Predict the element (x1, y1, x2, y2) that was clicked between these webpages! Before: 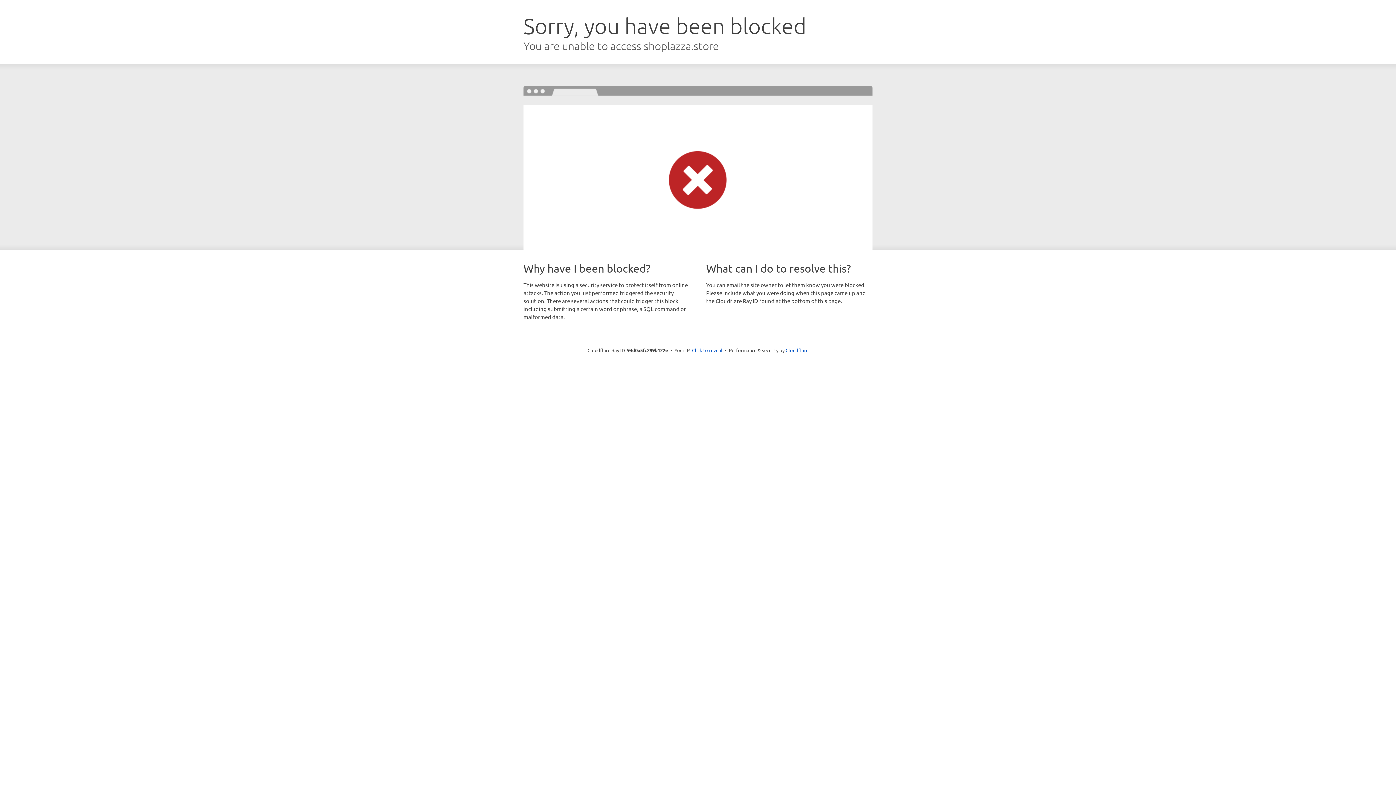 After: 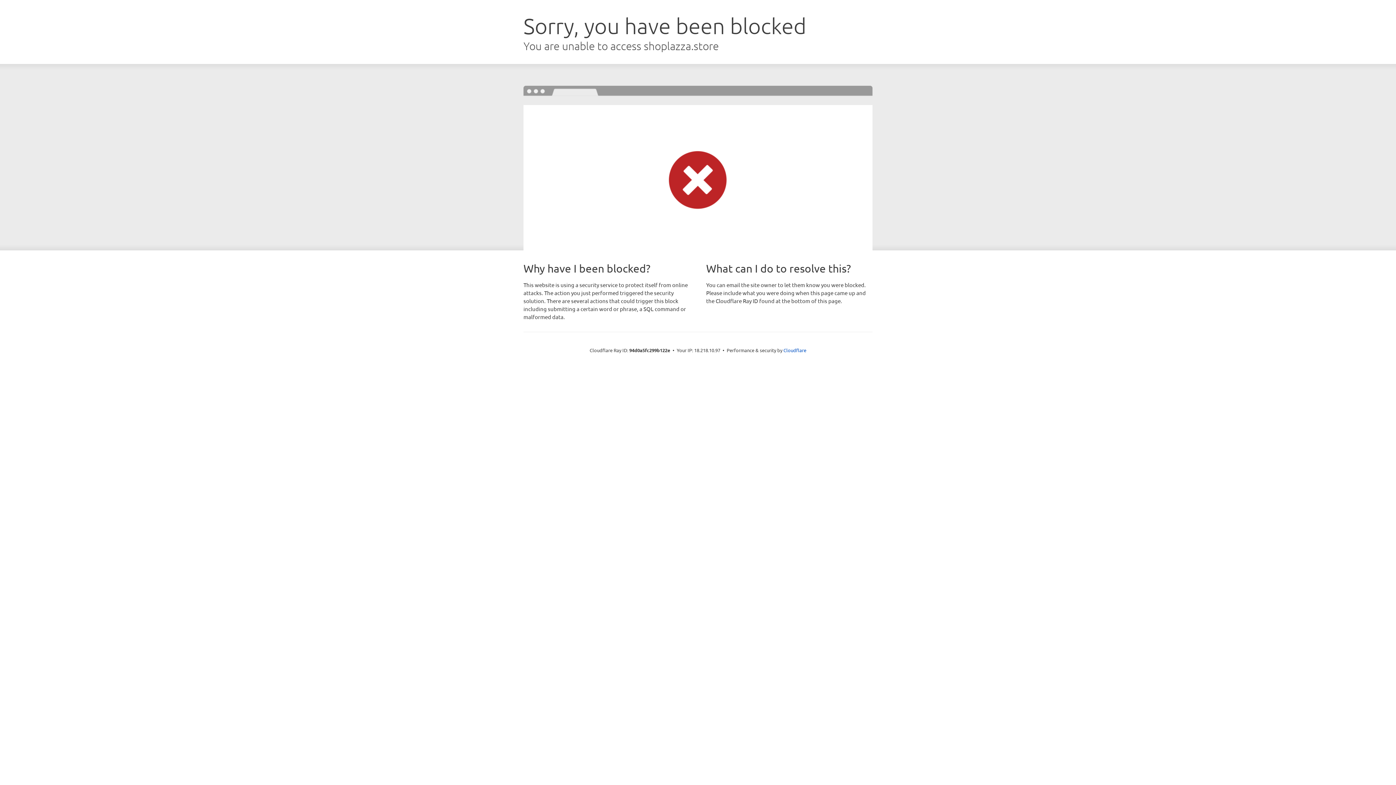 Action: bbox: (692, 346, 722, 353) label: Click to reveal